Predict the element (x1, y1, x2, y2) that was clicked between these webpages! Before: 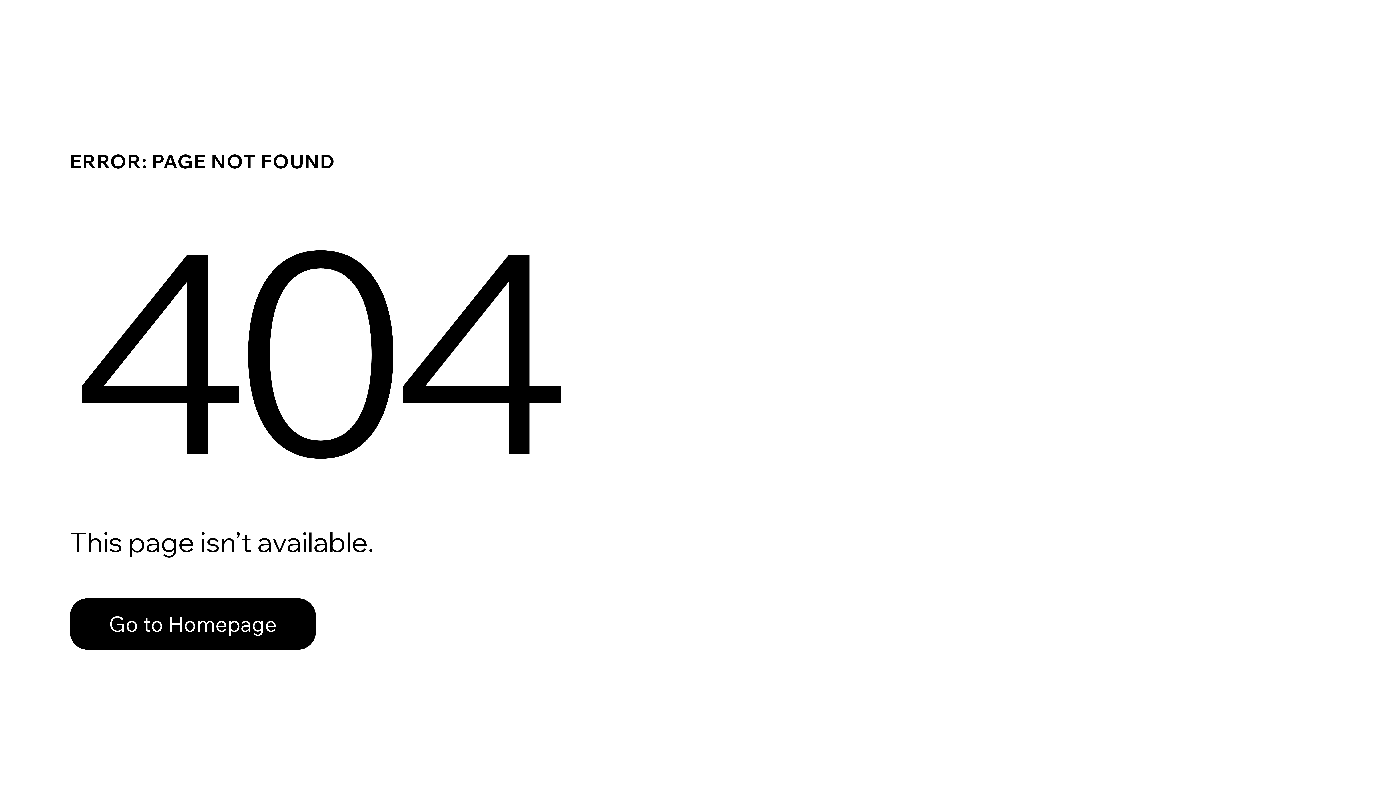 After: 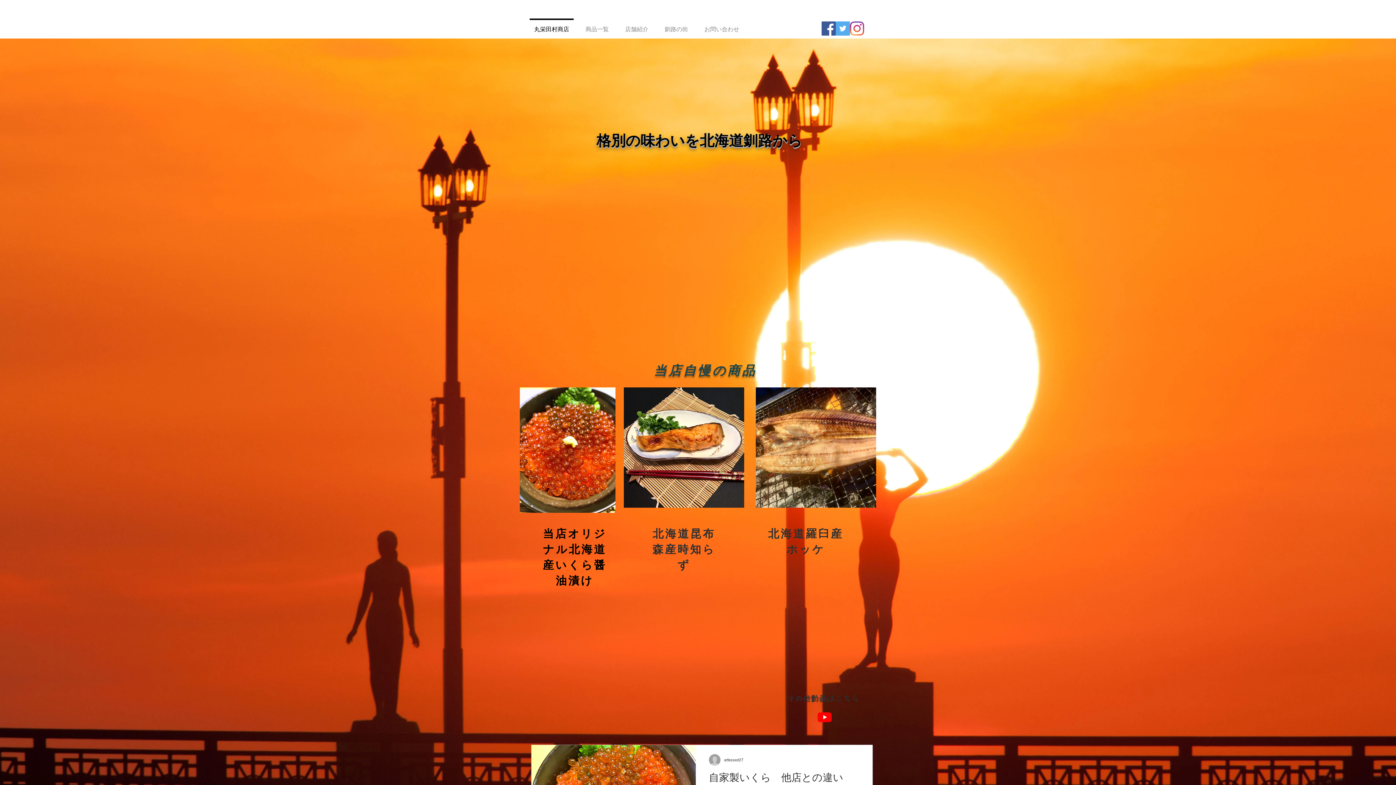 Action: bbox: (69, 582, 768, 659) label: Go to Homepage